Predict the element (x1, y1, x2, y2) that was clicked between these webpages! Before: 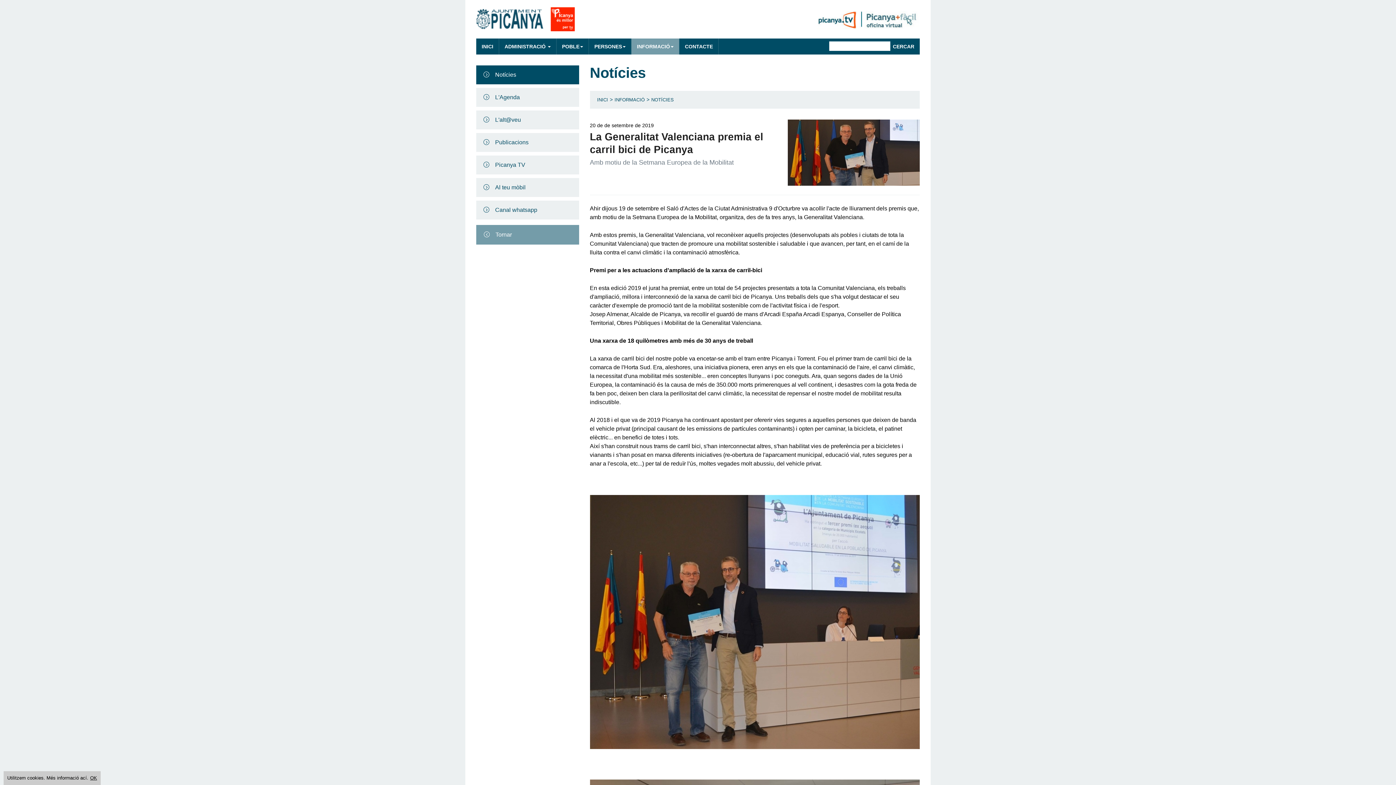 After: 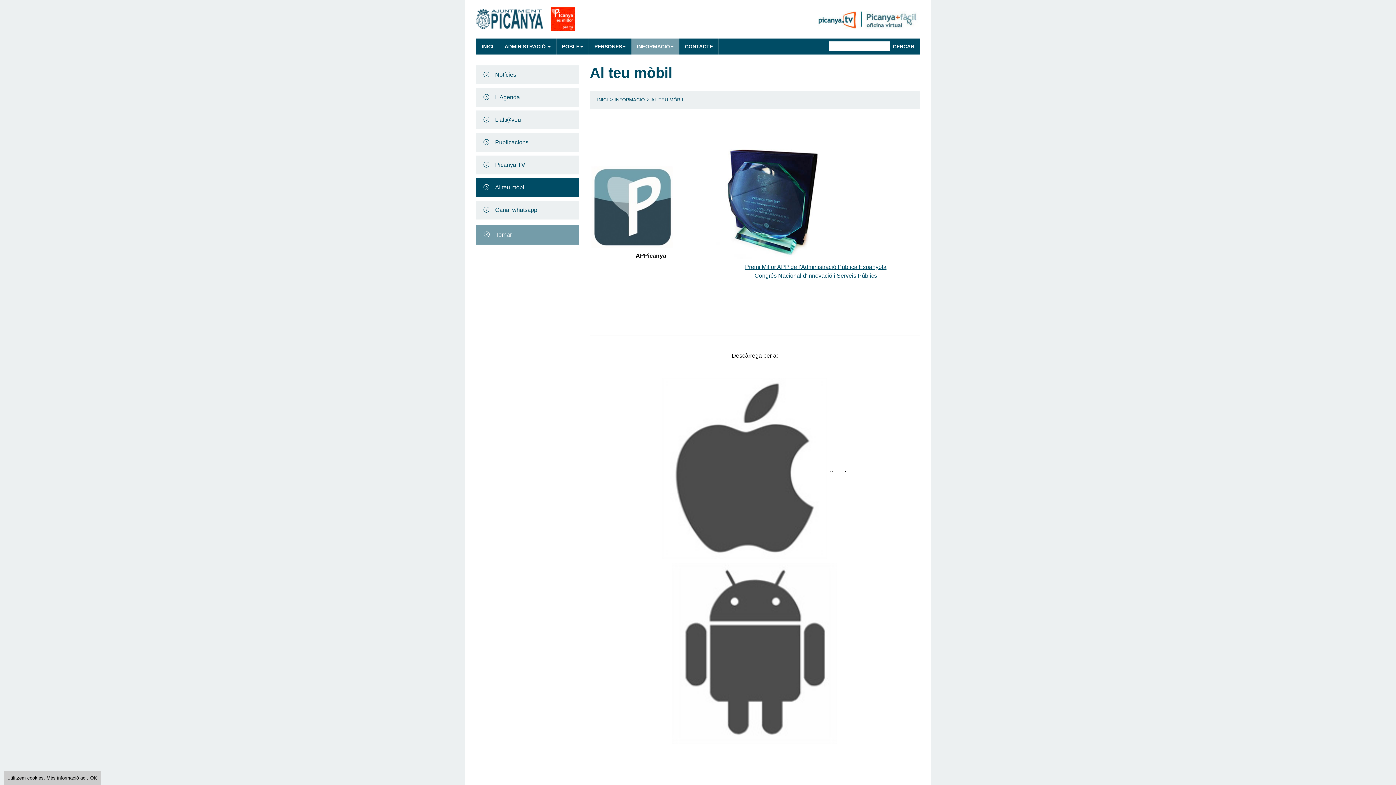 Action: label: Al teu mòbil bbox: (476, 178, 579, 197)